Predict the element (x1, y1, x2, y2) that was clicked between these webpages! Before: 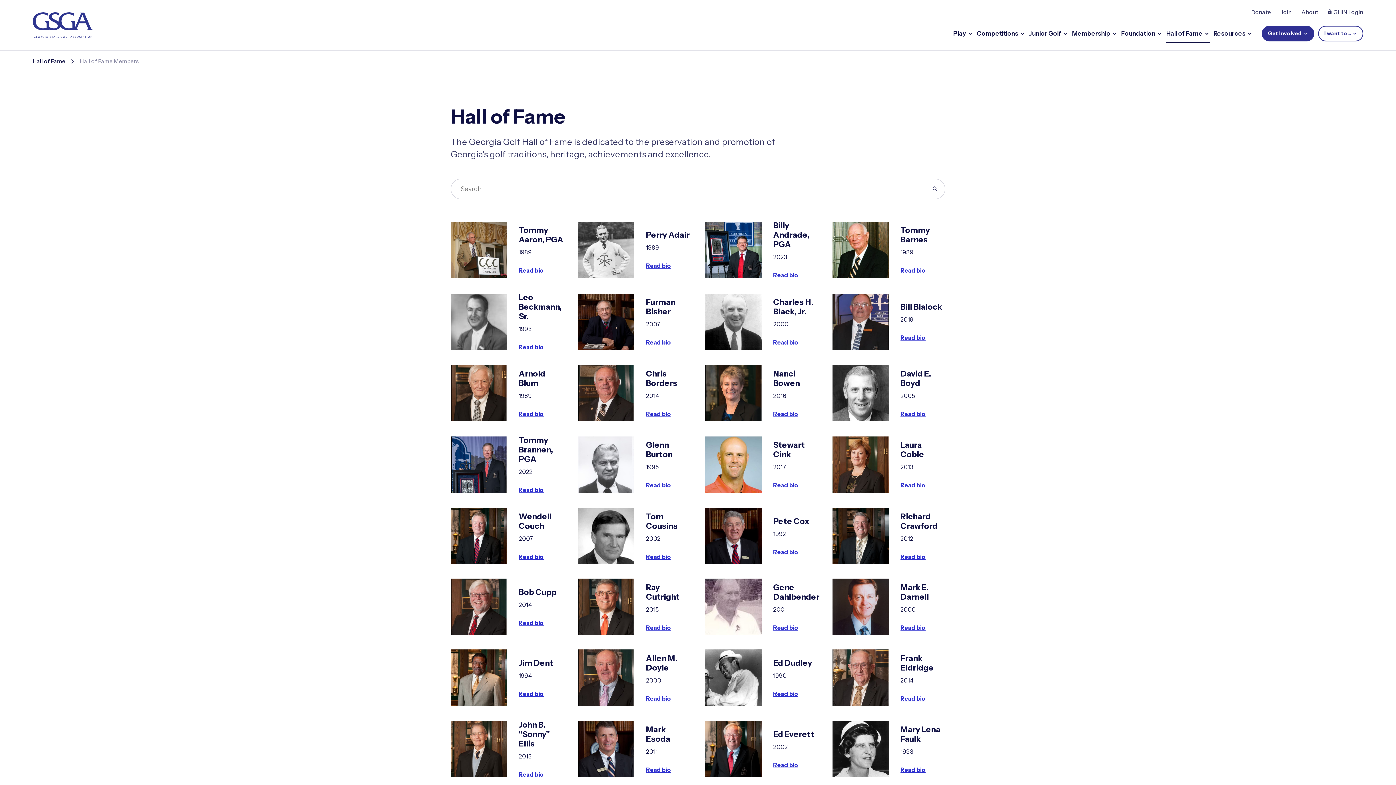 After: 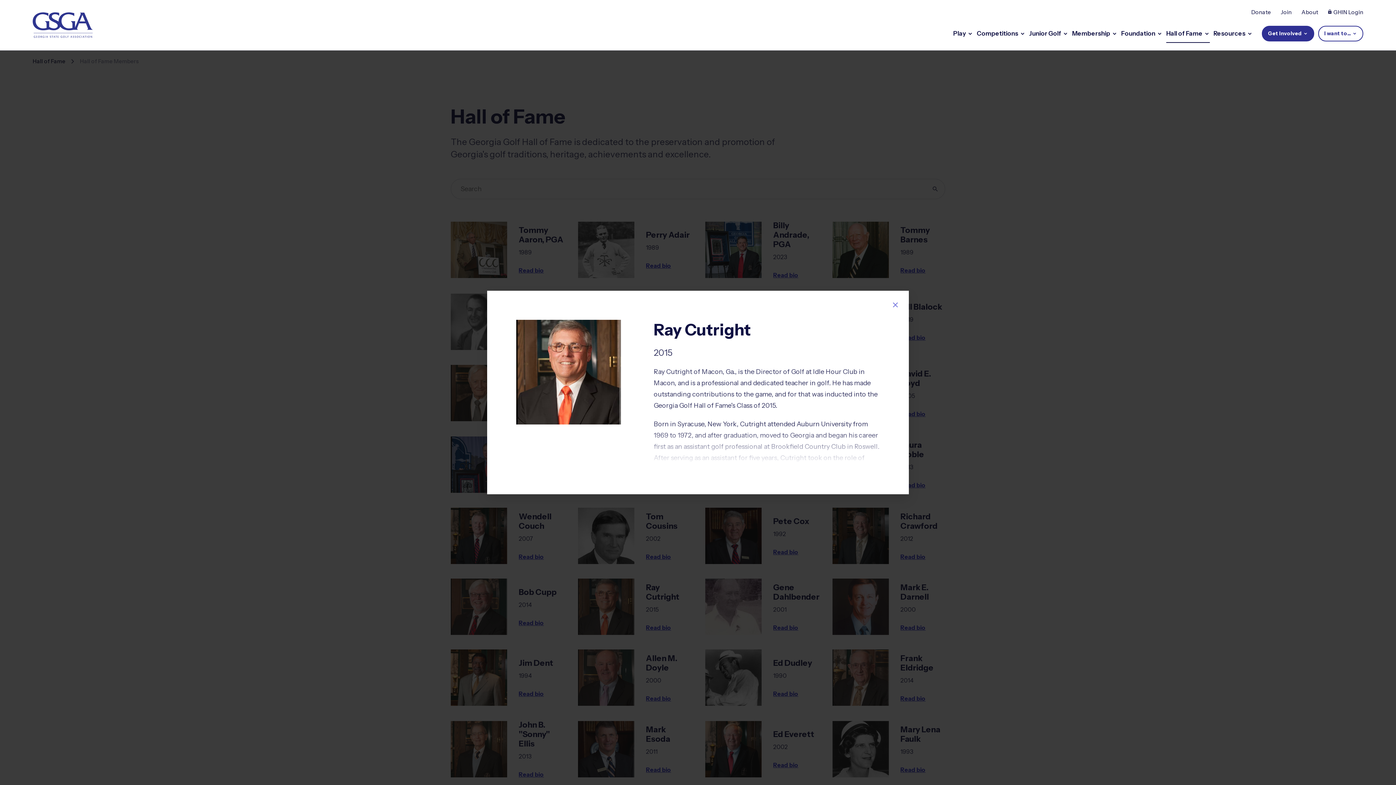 Action: bbox: (578, 578, 690, 635) label: Ray Cutright
2015
Read bio